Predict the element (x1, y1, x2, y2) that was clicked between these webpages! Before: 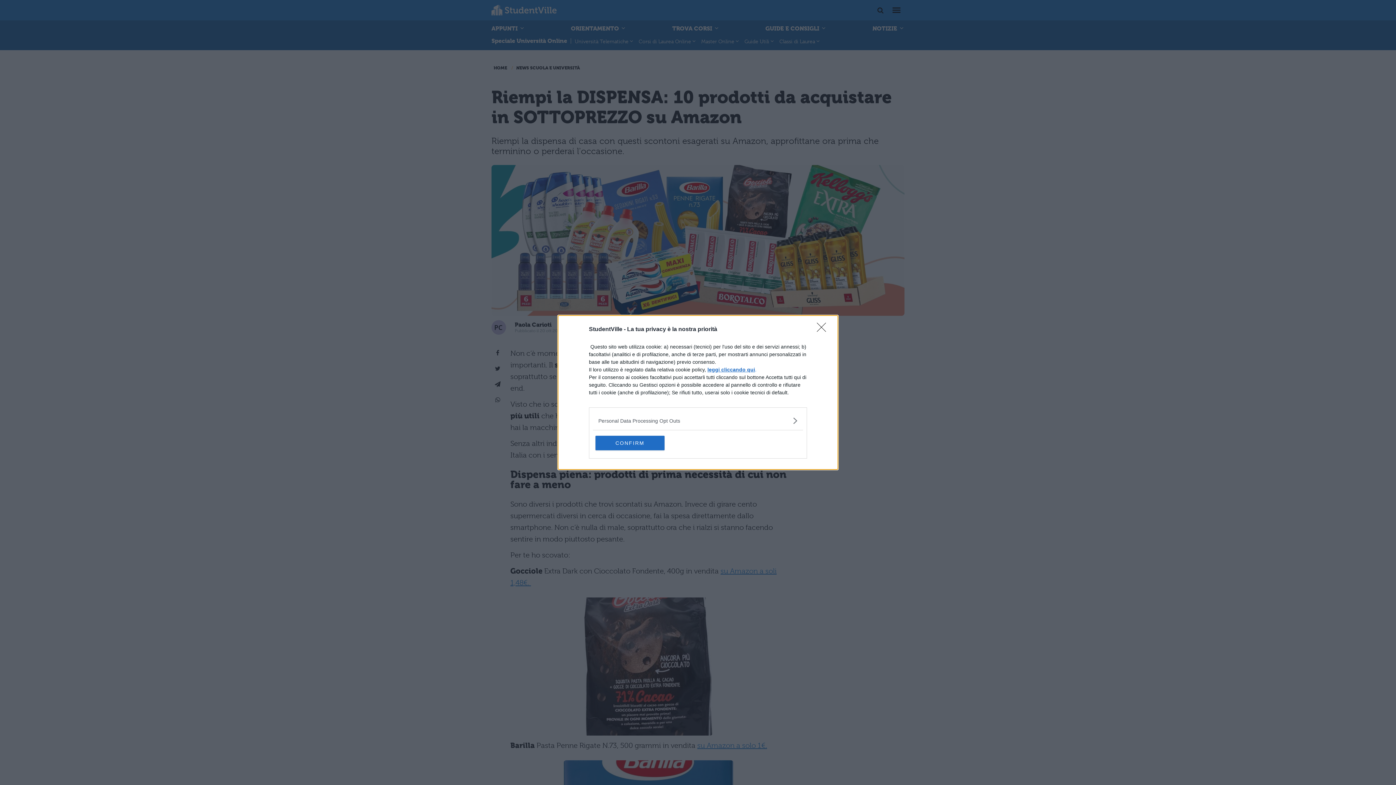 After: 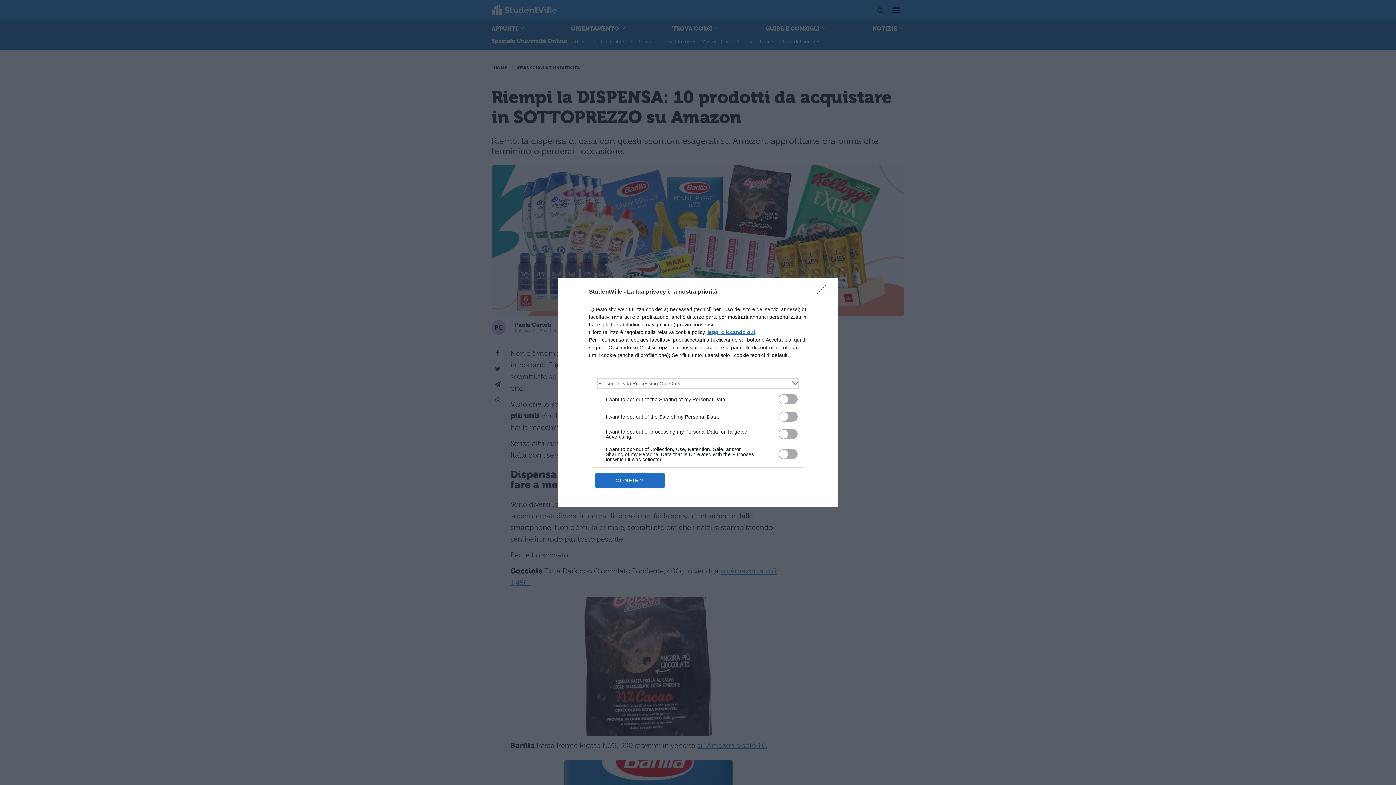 Action: label: Opt-Outs bbox: (598, 417, 797, 424)